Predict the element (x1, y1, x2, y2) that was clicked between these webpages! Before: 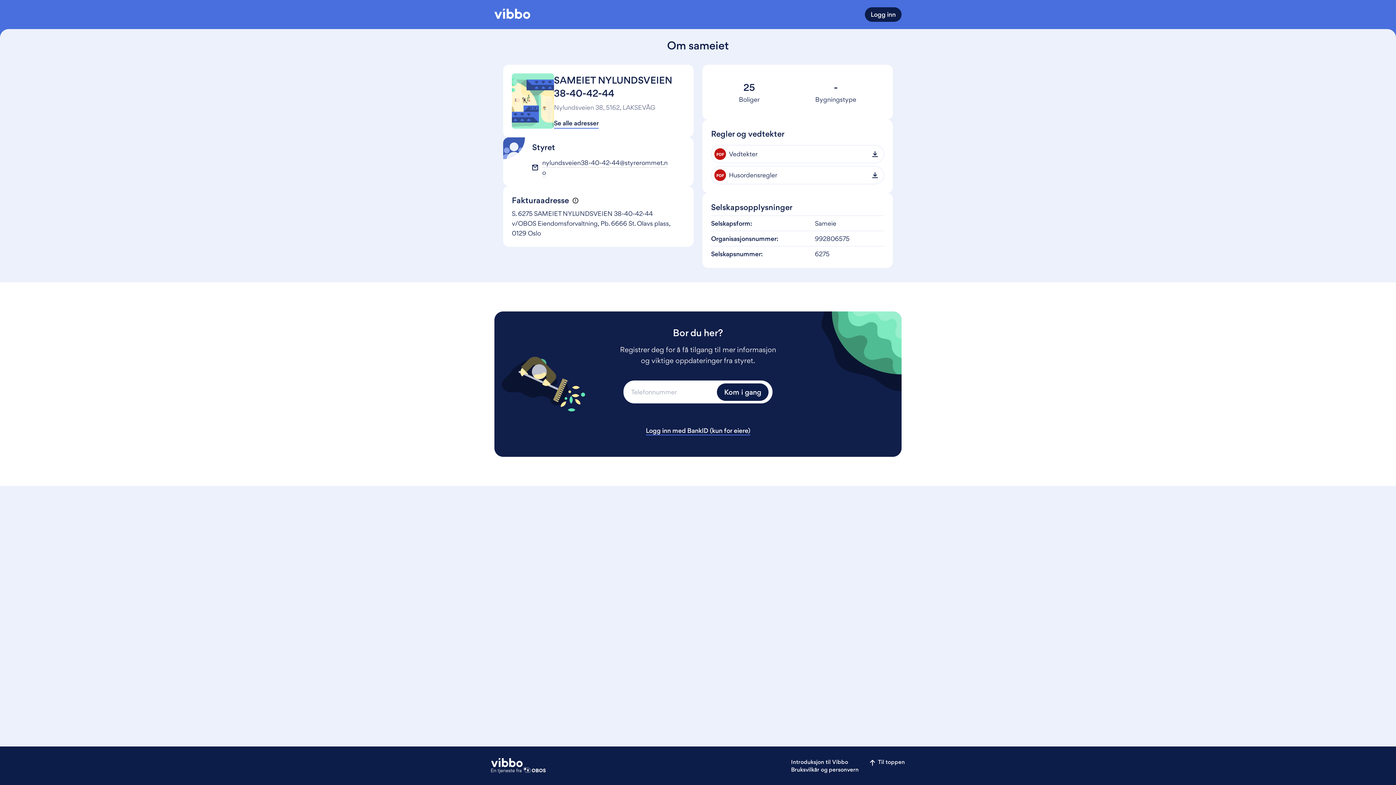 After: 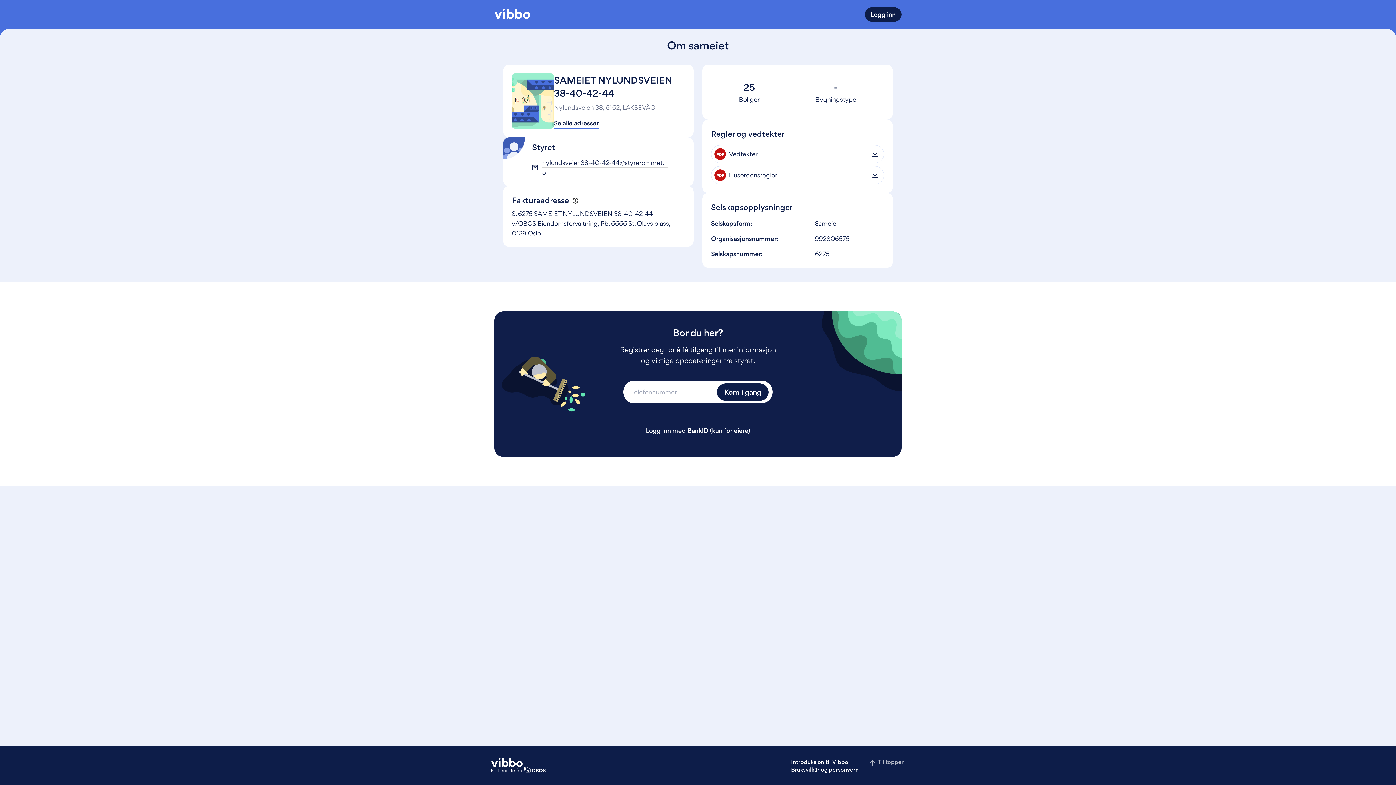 Action: label: Til toppen bbox: (870, 758, 905, 767)